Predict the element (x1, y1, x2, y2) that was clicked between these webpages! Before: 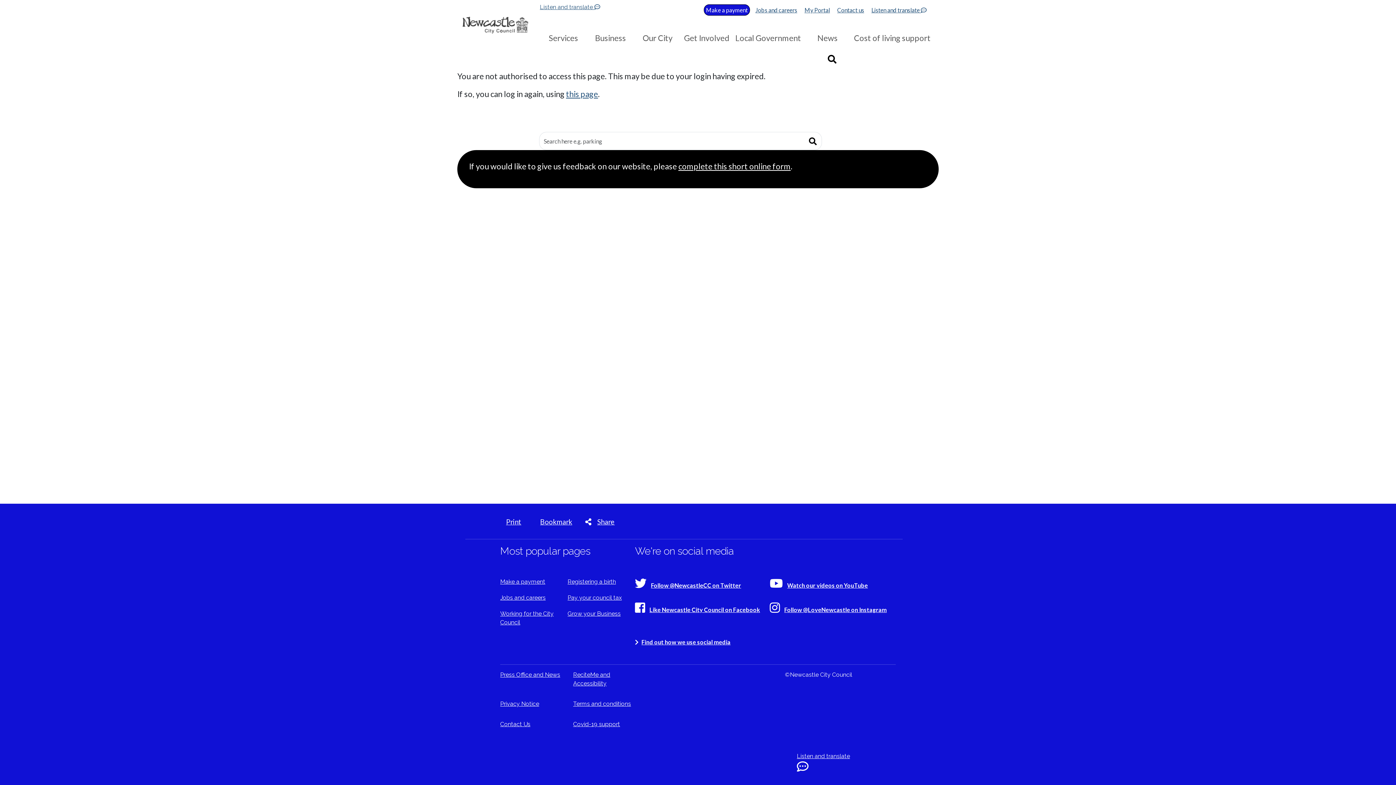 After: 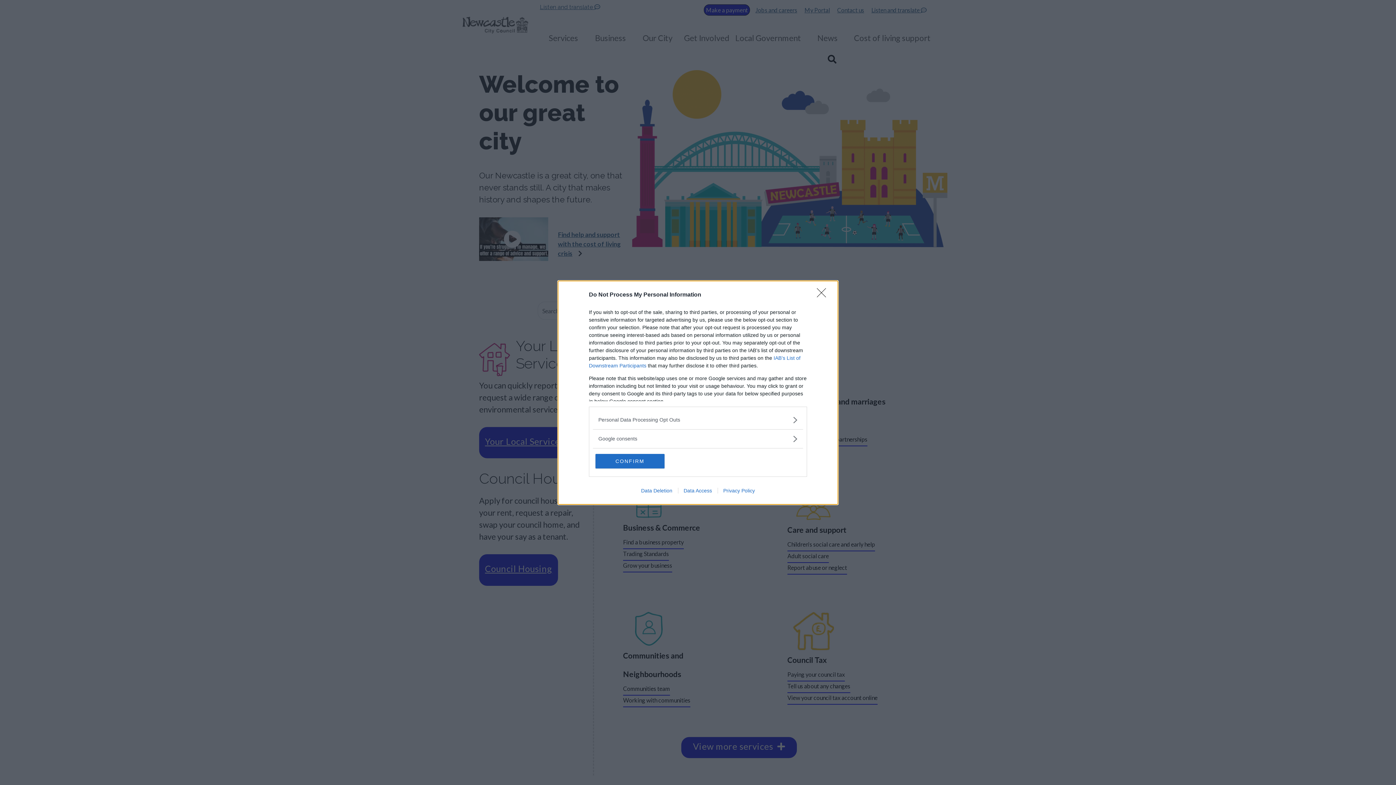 Action: bbox: (462, 19, 534, 30)